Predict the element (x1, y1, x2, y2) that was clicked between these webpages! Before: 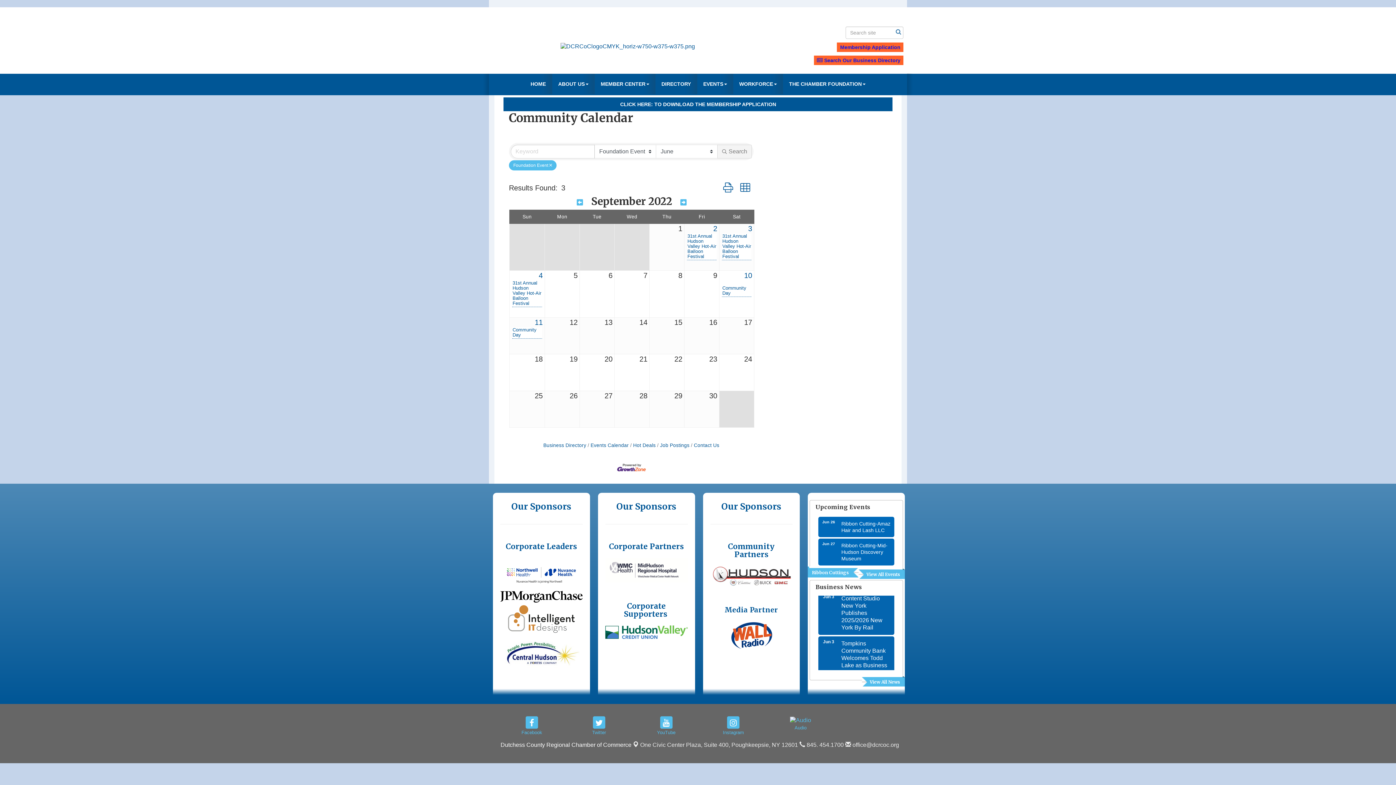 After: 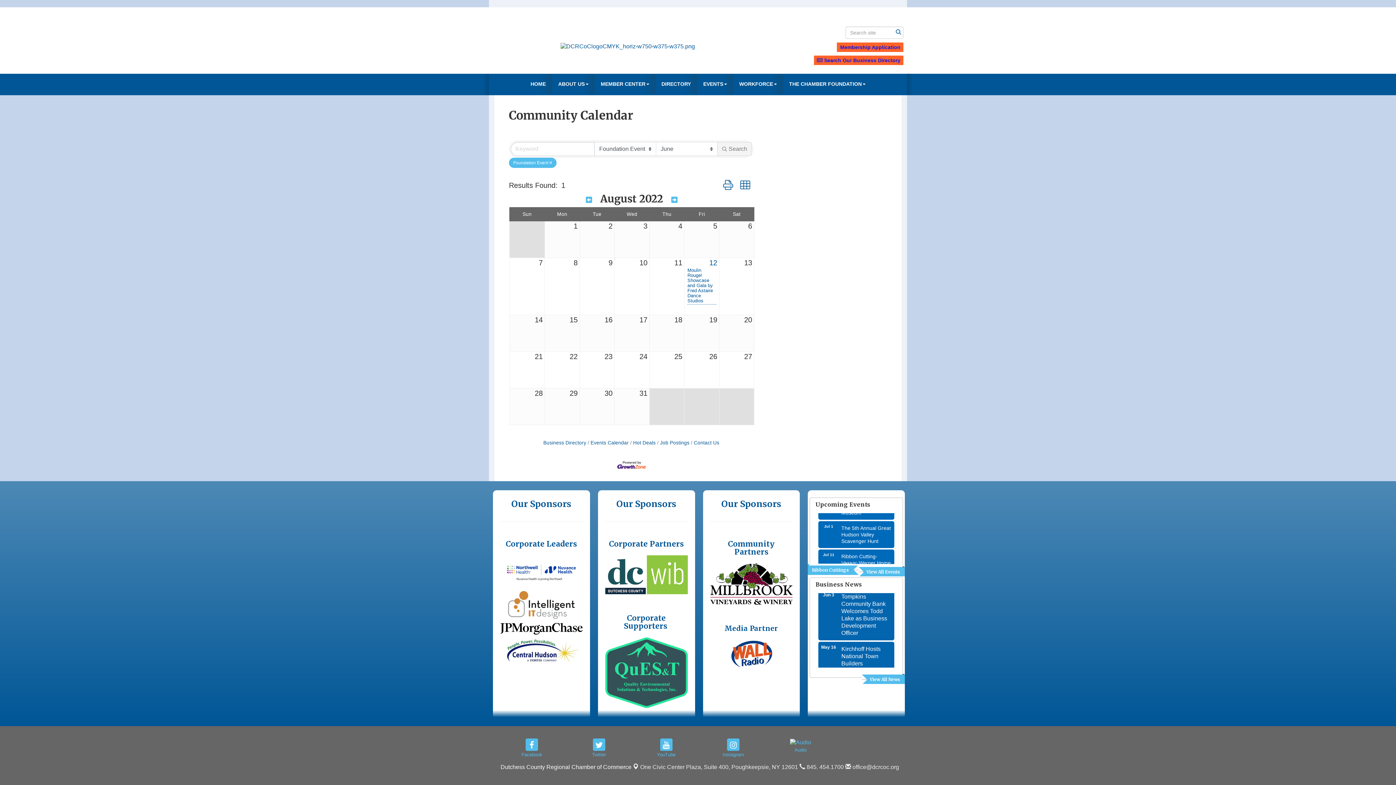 Action: label: Previous Month bbox: (571, 198, 588, 206)